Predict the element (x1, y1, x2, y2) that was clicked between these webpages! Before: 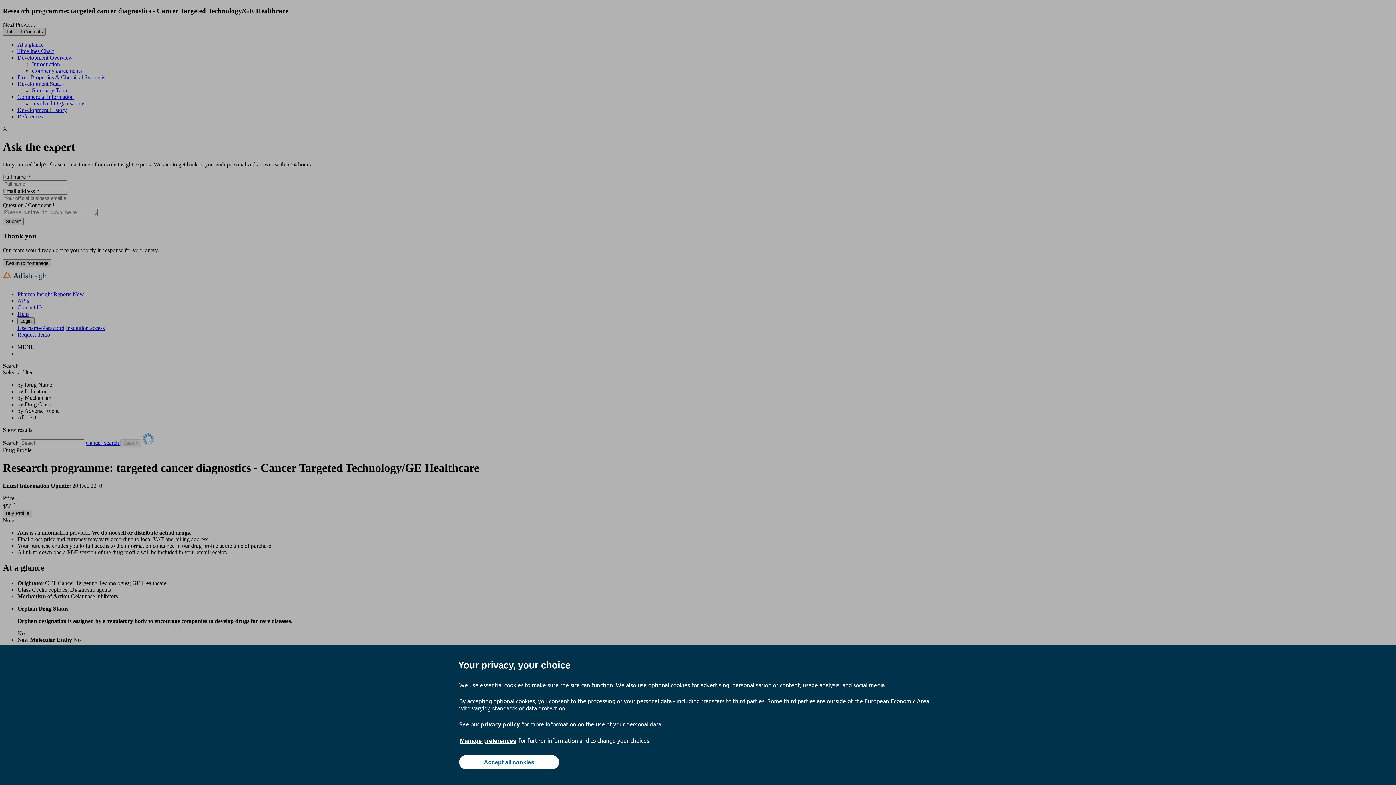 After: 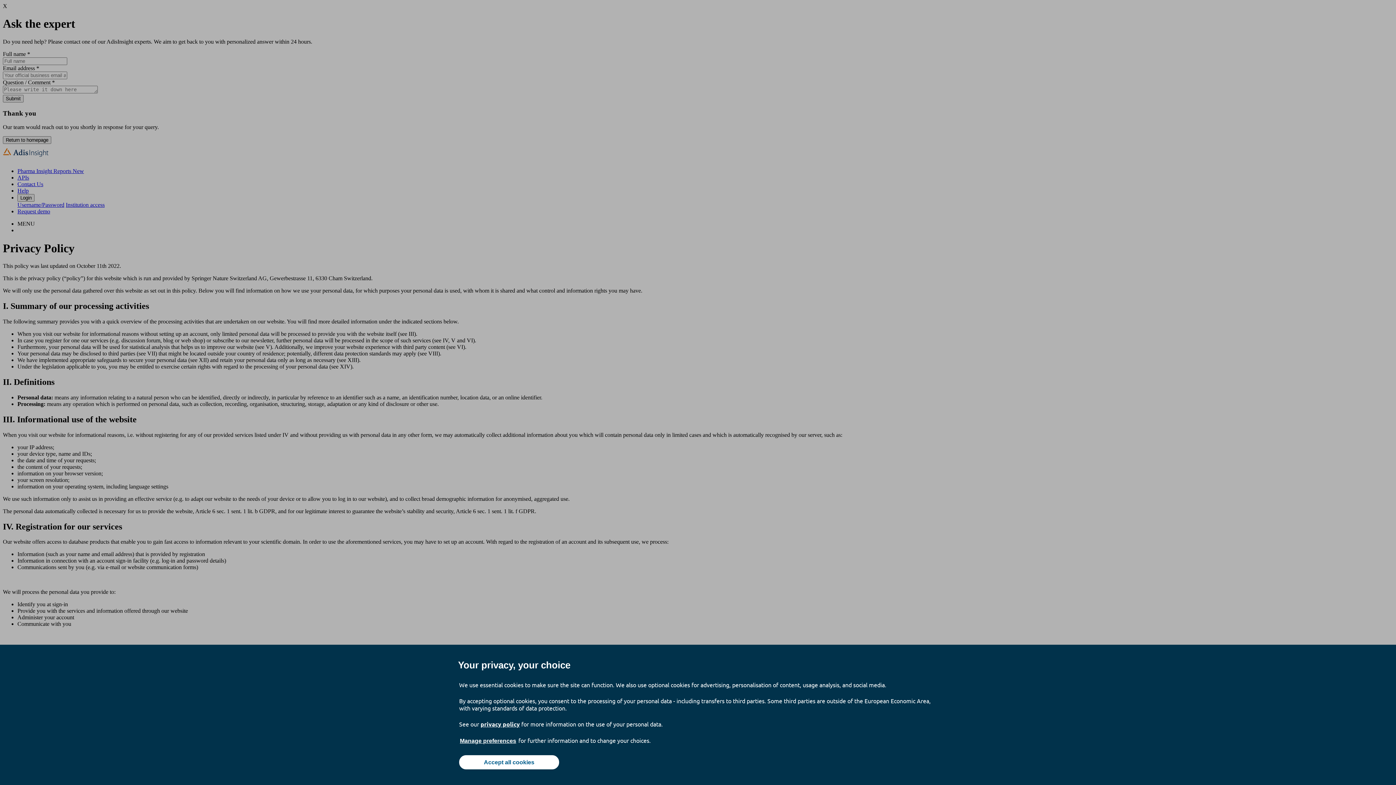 Action: label: privacy policy bbox: (480, 720, 520, 728)